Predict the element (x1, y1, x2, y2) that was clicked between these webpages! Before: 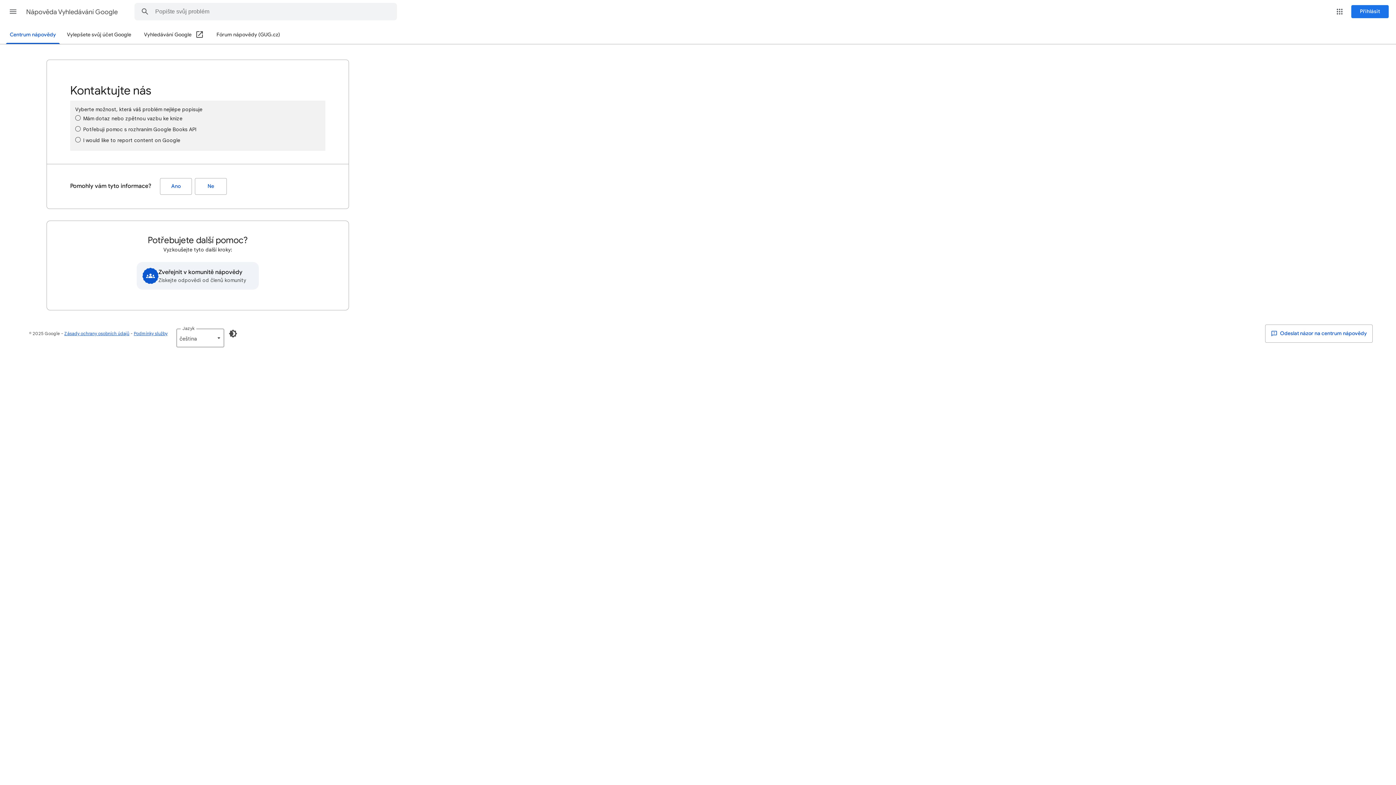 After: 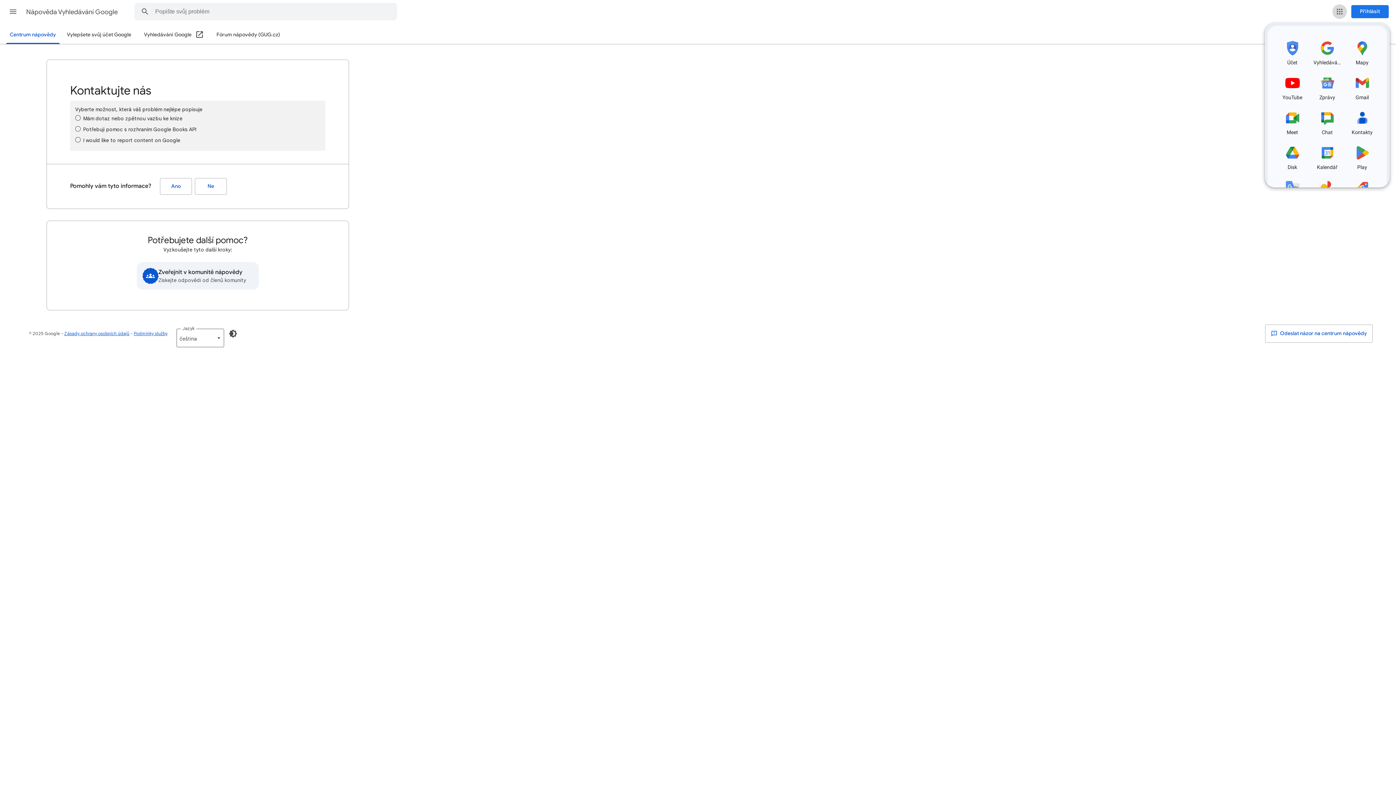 Action: bbox: (1332, 4, 1347, 18) label: Aplikace Google